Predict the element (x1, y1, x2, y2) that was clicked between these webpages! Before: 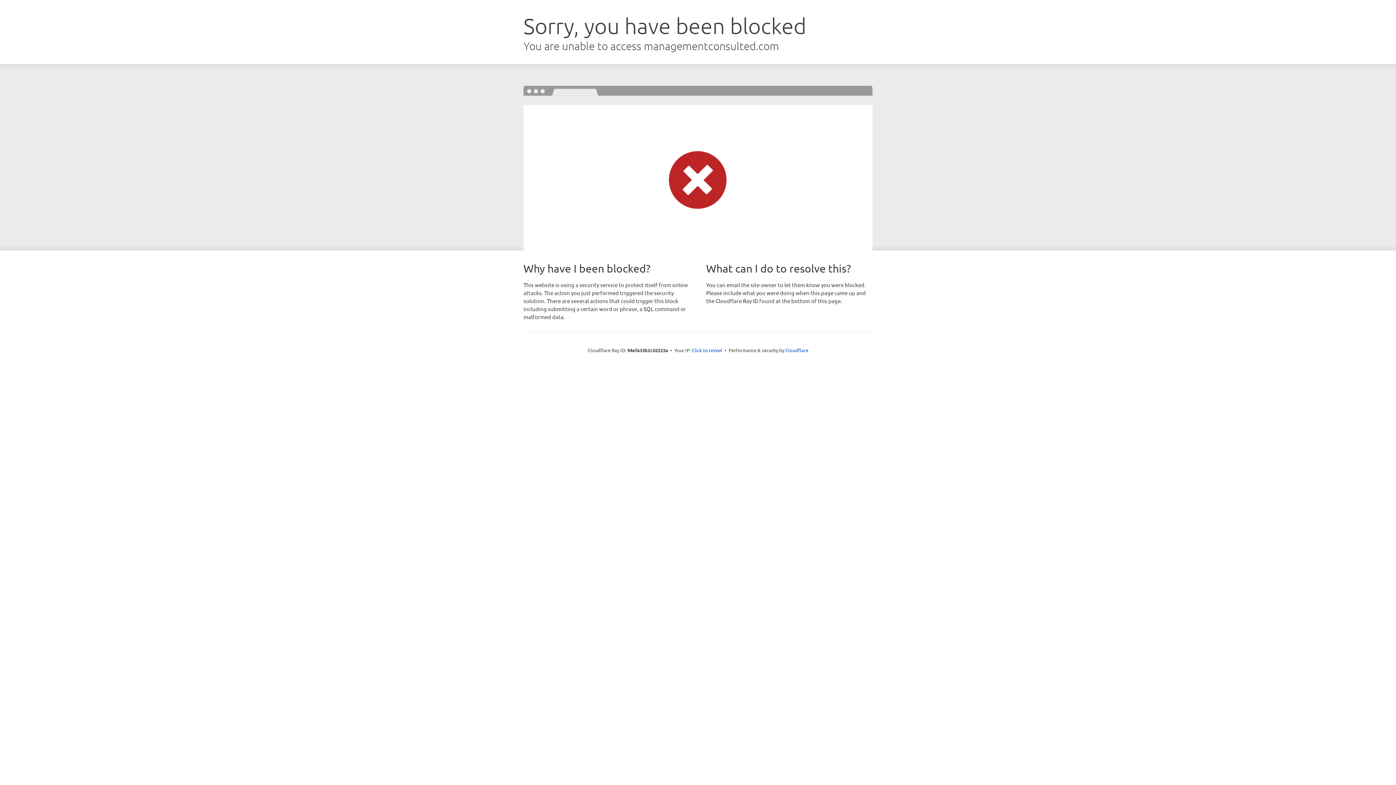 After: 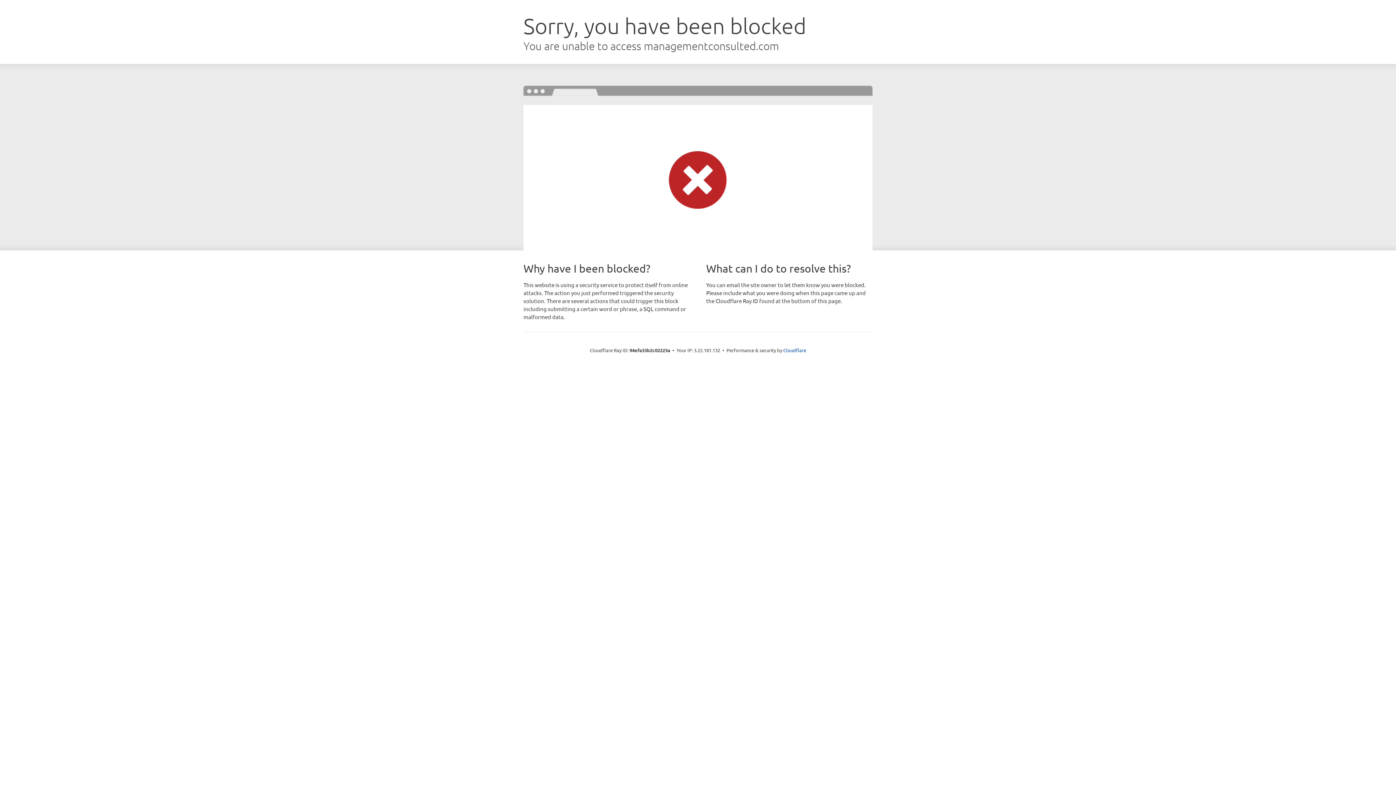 Action: label: Click to reveal bbox: (692, 346, 722, 353)